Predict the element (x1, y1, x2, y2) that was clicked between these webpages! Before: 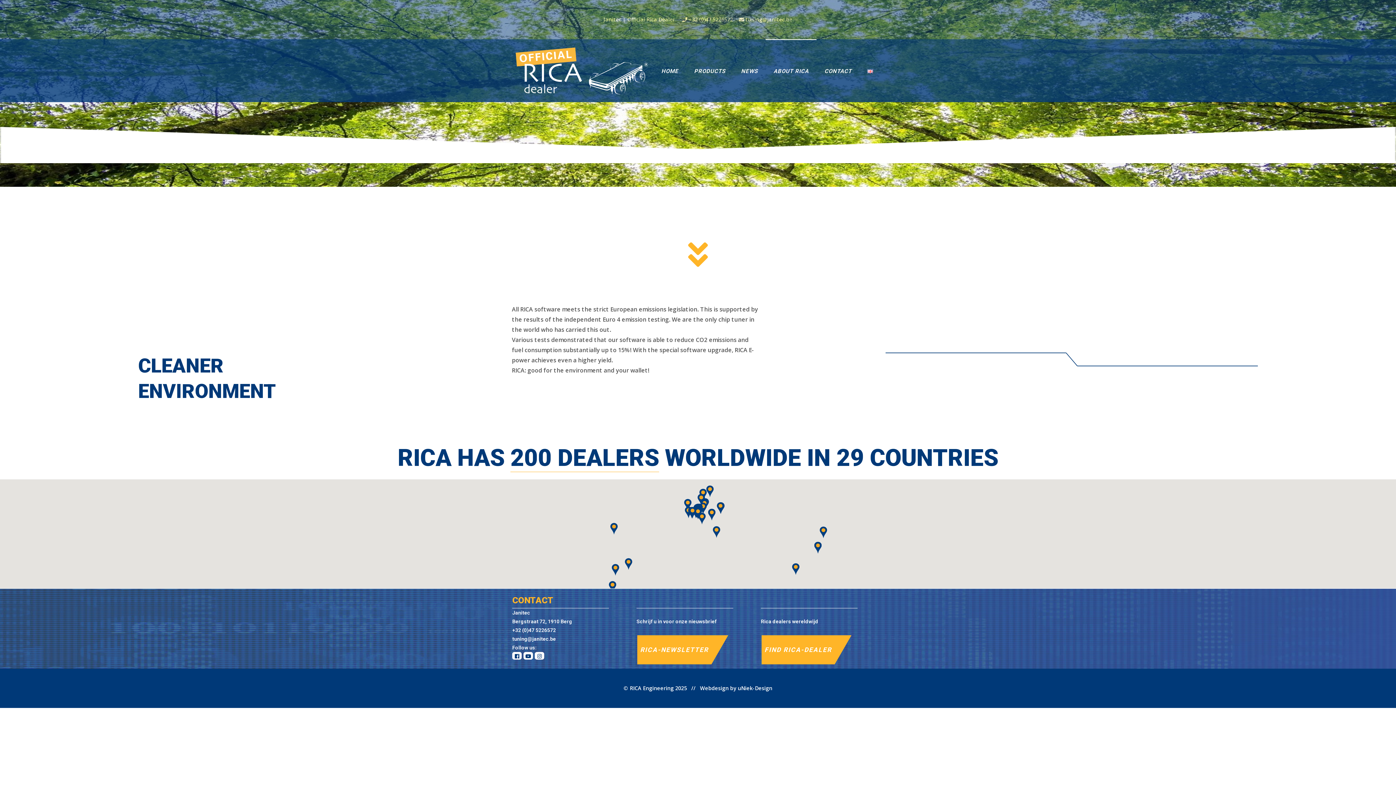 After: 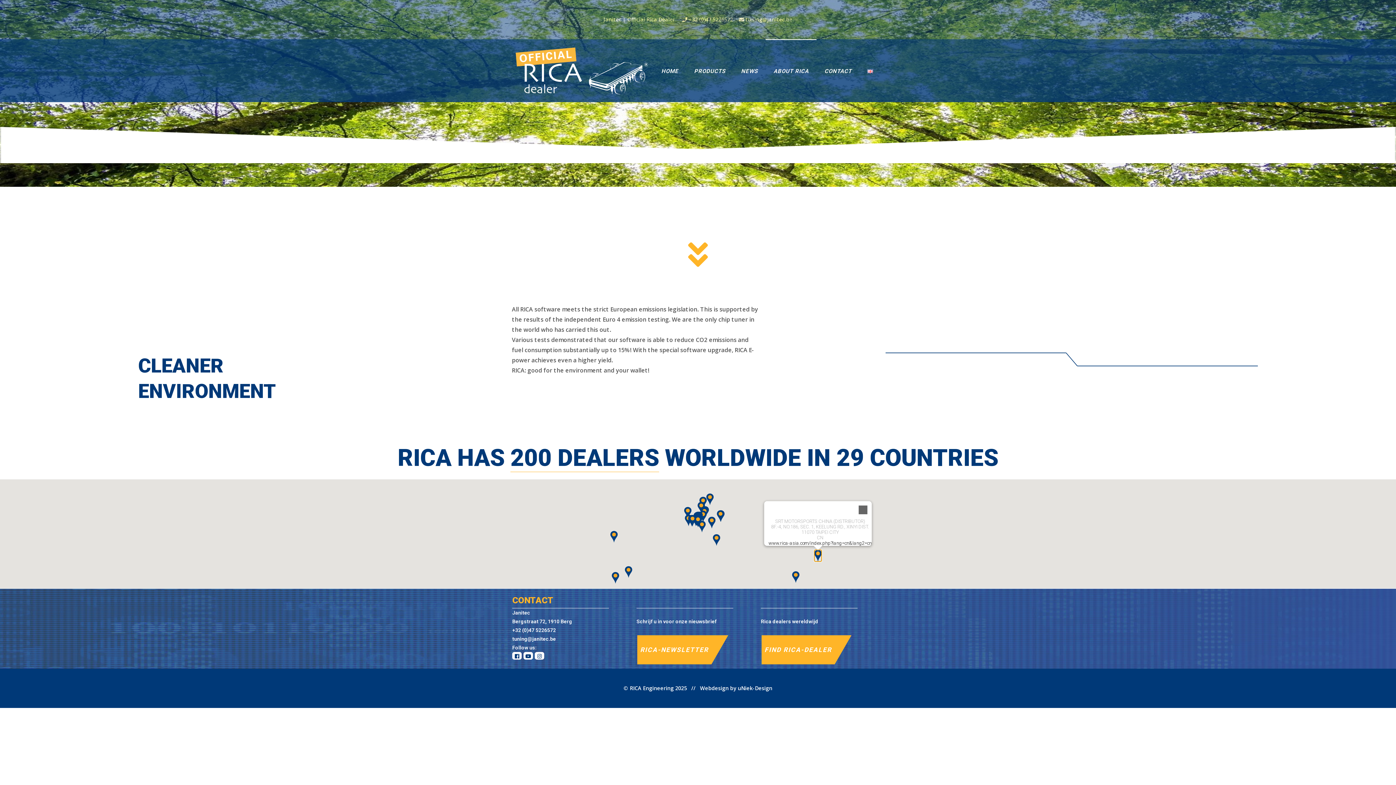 Action: bbox: (814, 542, 821, 553)